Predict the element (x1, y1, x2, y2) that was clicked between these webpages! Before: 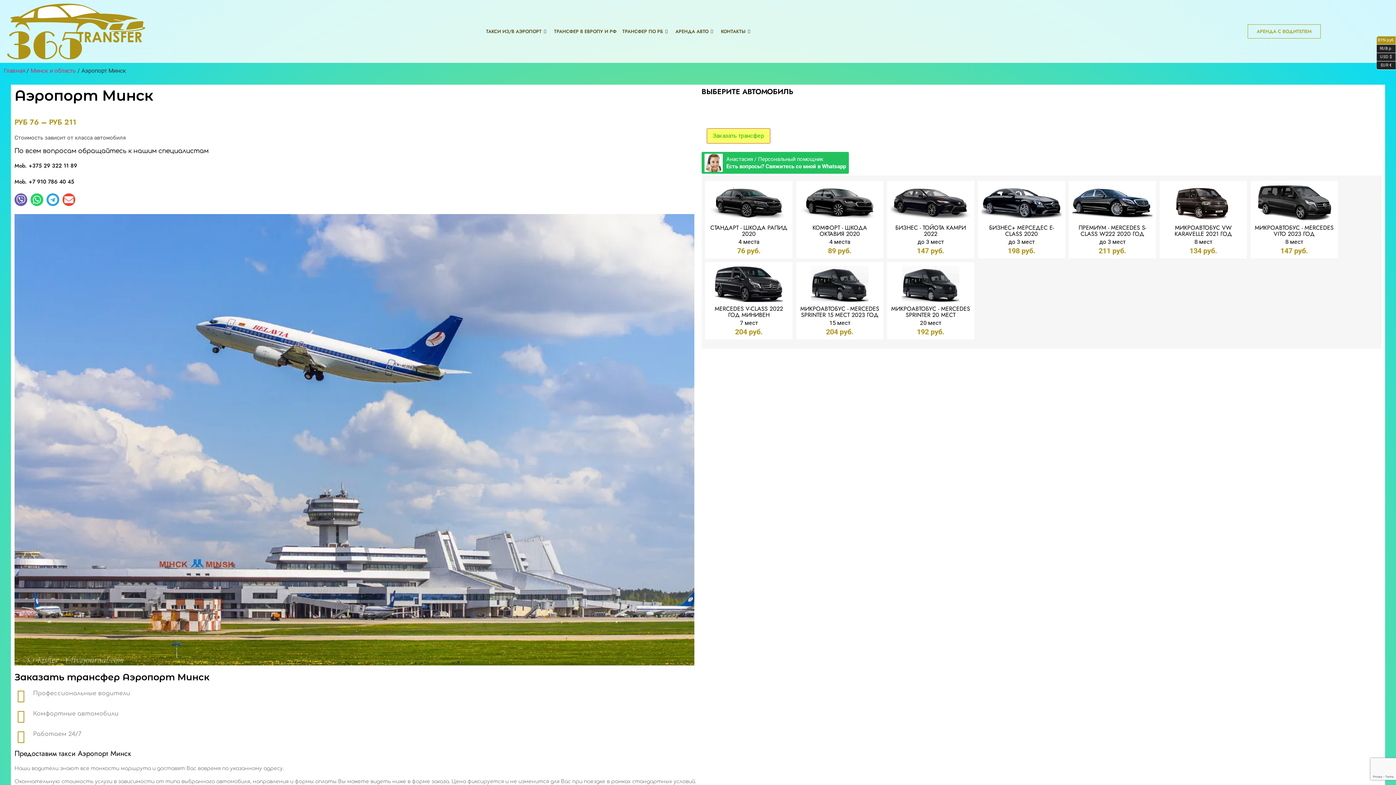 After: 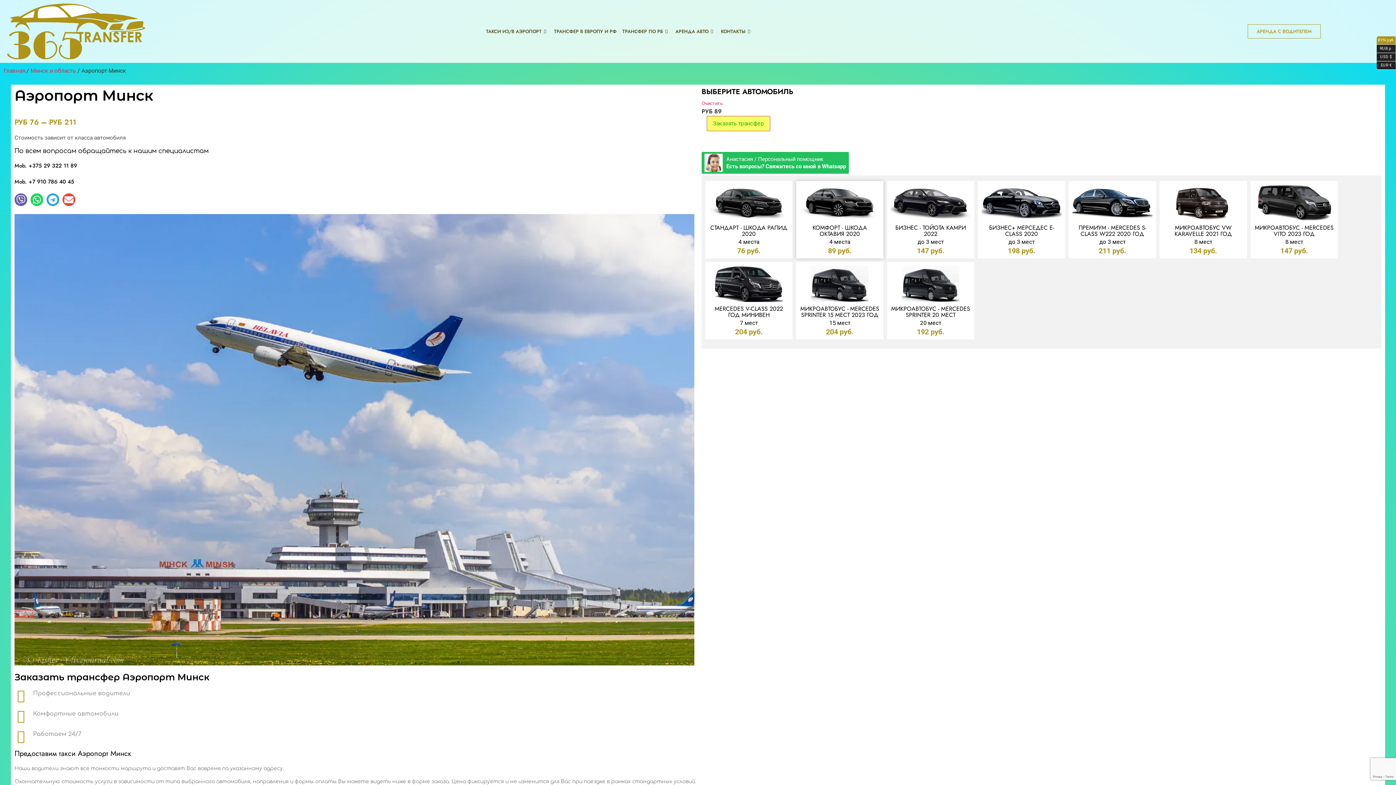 Action: bbox: (796, 181, 883, 258) label: КОМФОРТ - ШКОДА ОКТАВИЯ 2020
4 места
89 руб.